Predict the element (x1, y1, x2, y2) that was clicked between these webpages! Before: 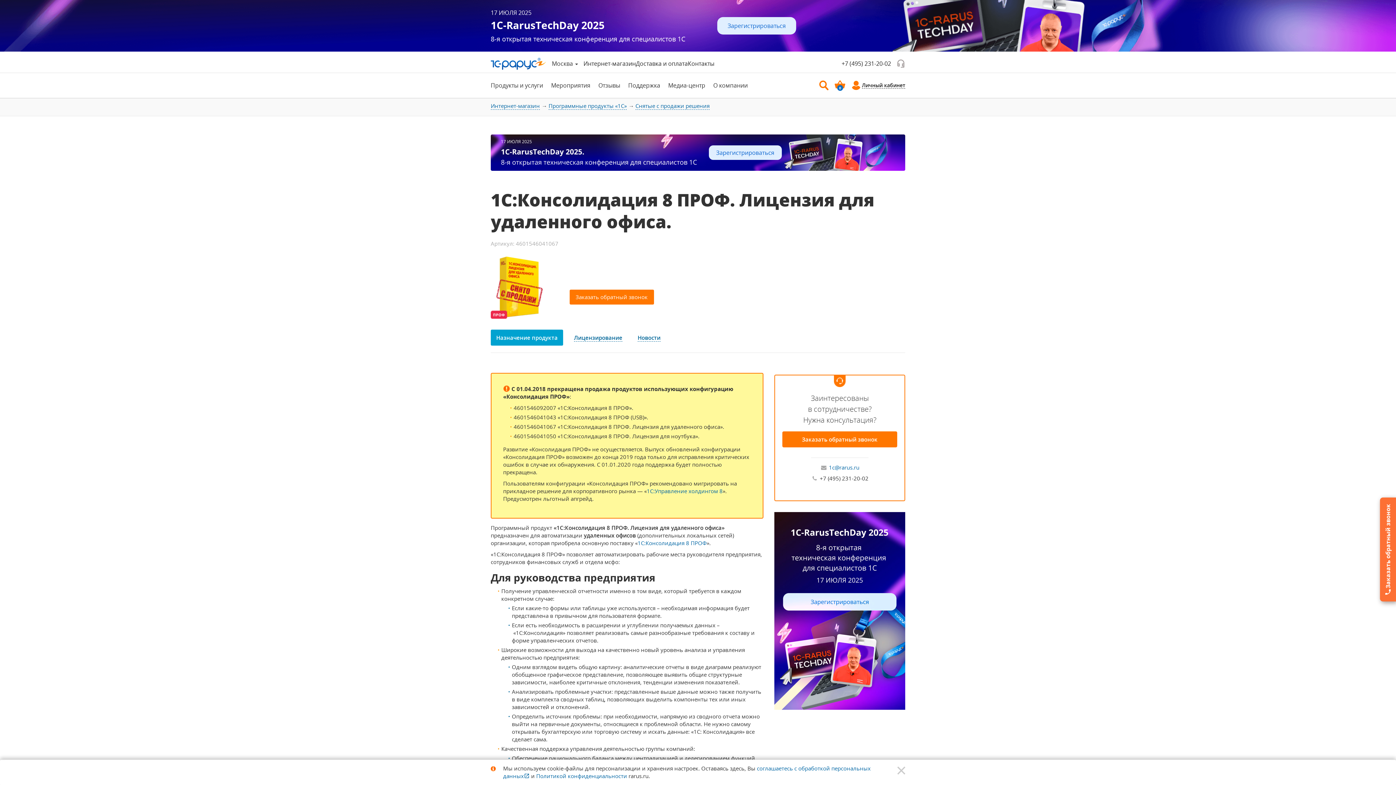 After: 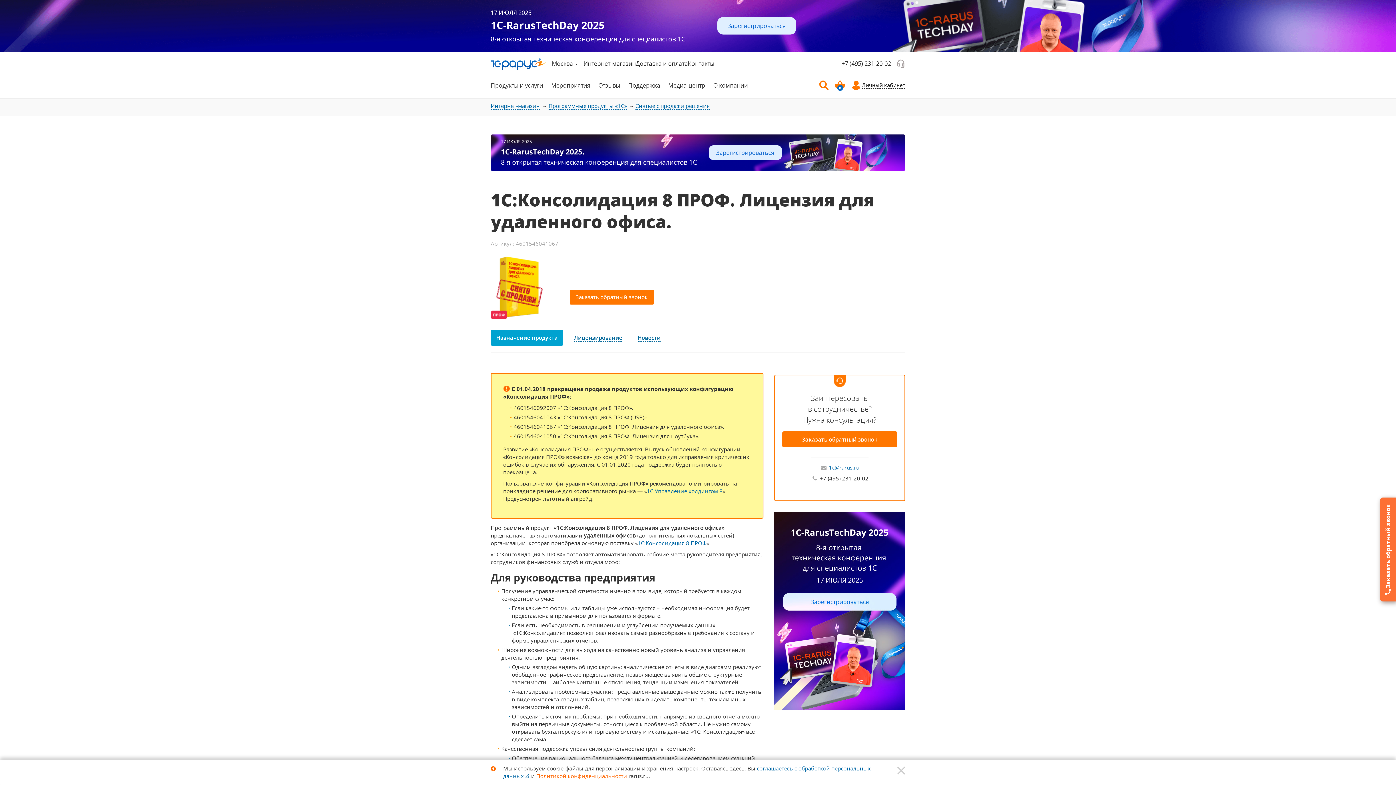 Action: bbox: (536, 772, 627, 780) label: Политикой конфиденциальности